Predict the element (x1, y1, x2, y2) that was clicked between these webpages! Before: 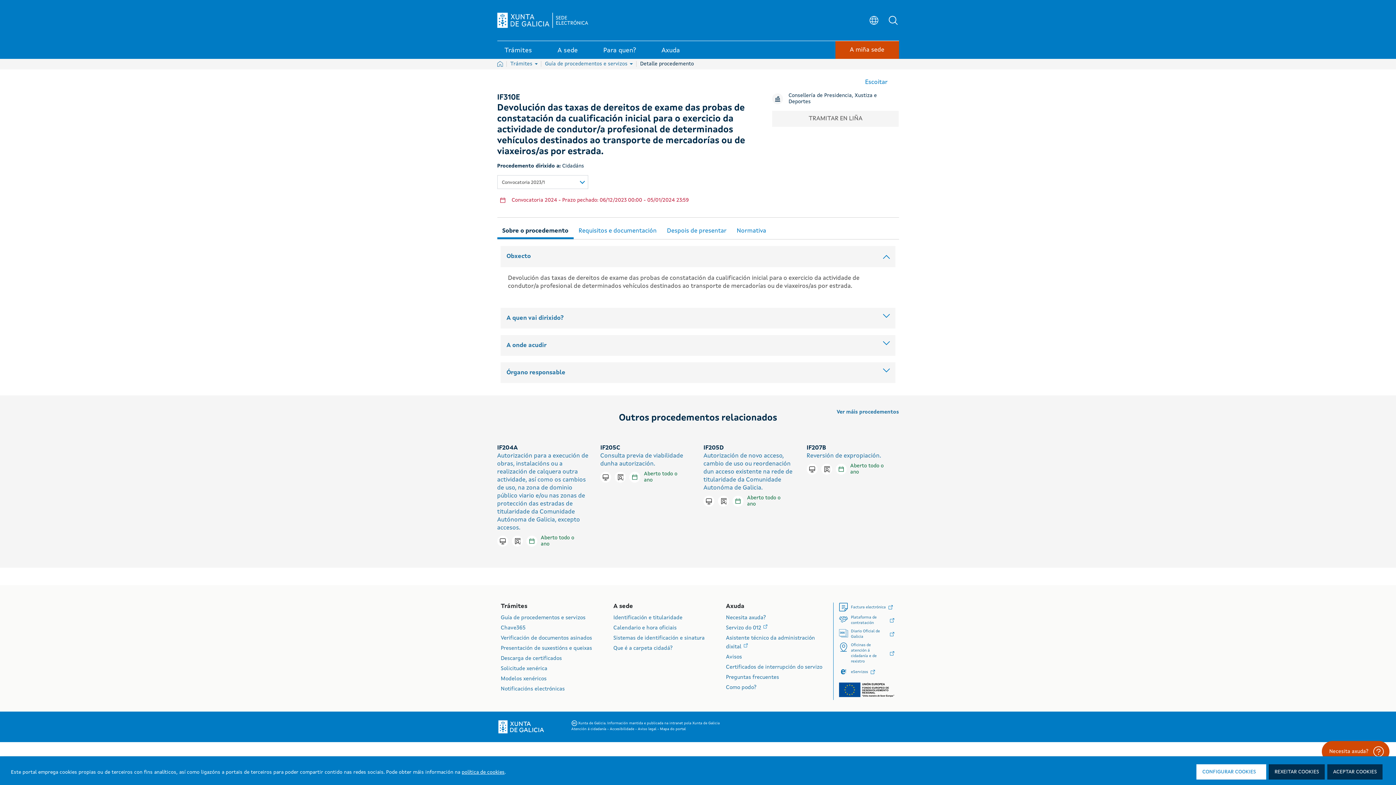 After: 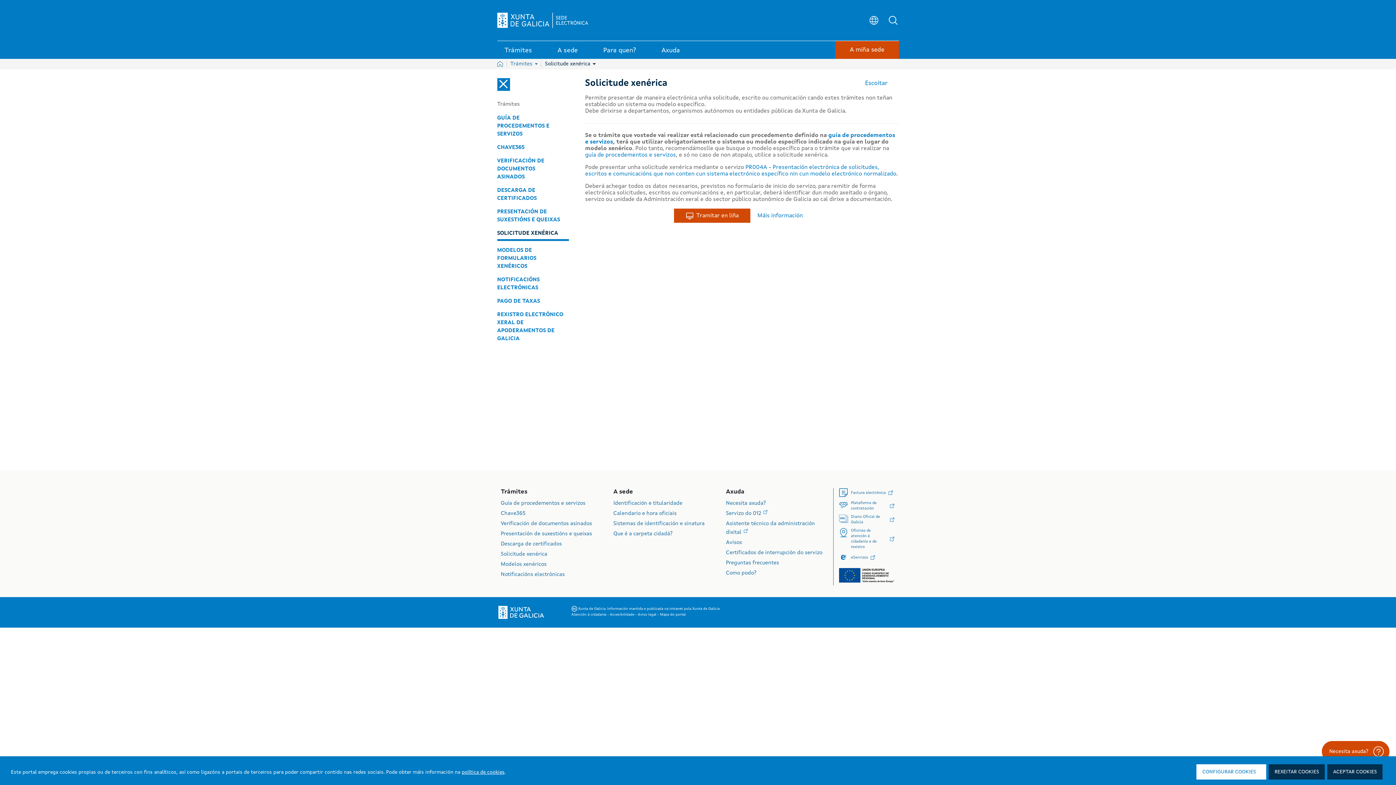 Action: label: Solicitude xenérica bbox: (500, 666, 547, 672)